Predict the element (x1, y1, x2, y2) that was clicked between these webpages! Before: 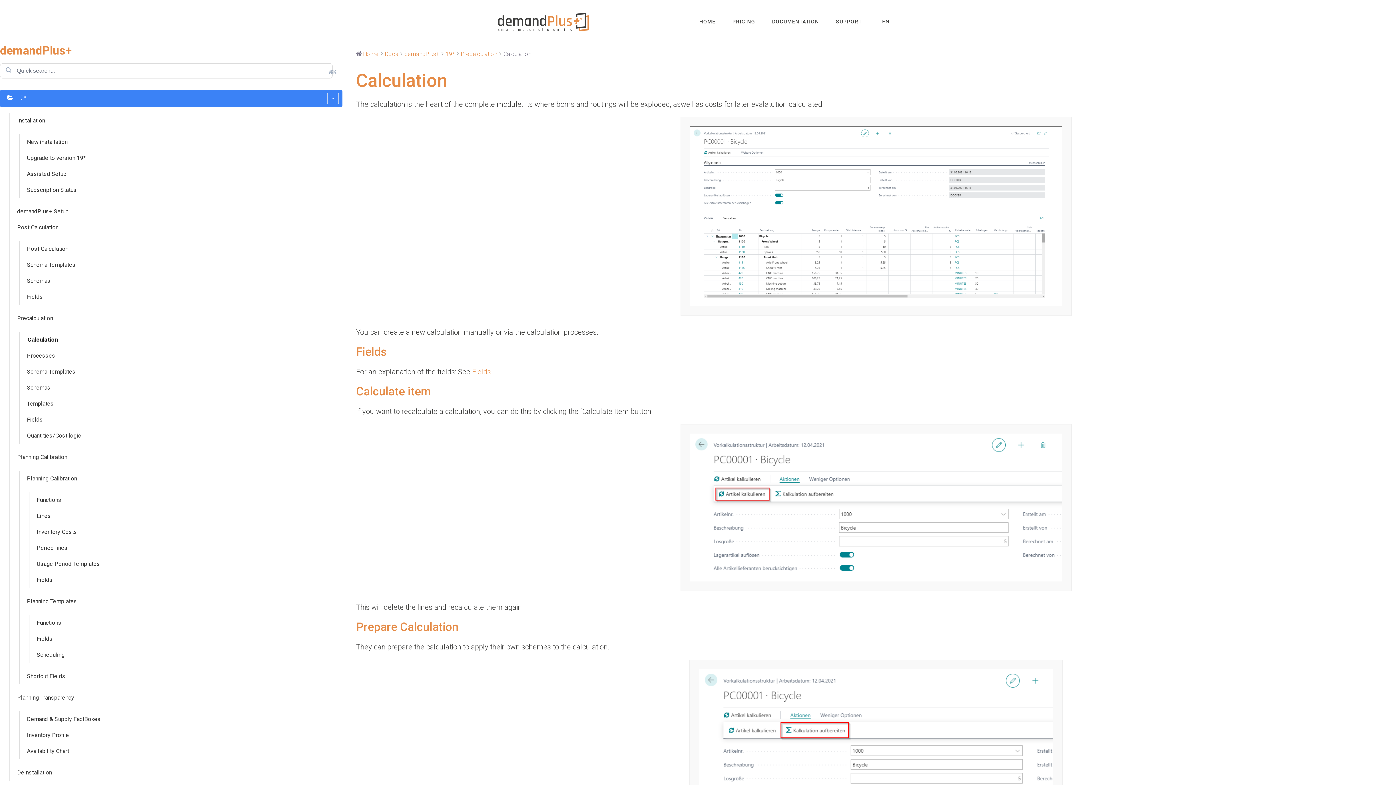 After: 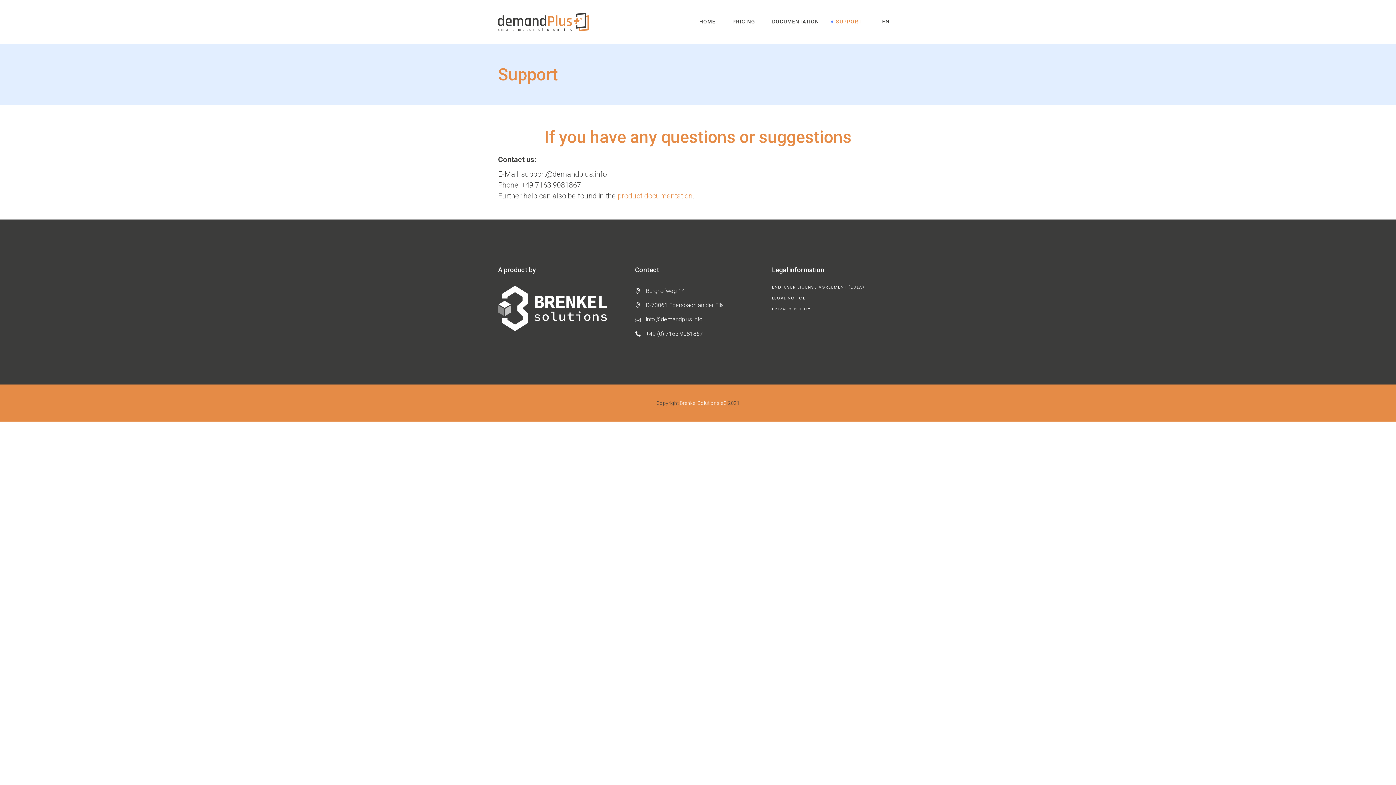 Action: bbox: (827, 0, 870, 43) label: SUPPORT